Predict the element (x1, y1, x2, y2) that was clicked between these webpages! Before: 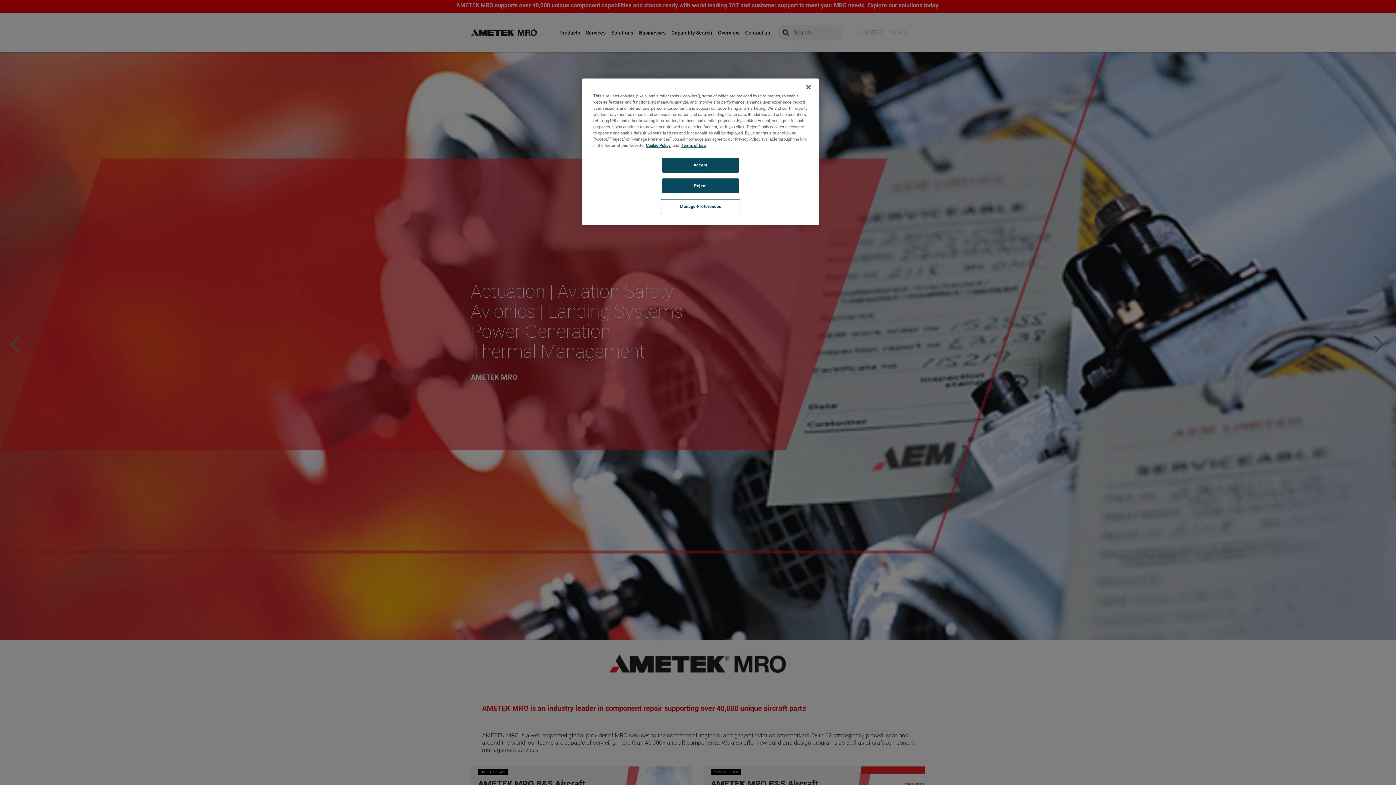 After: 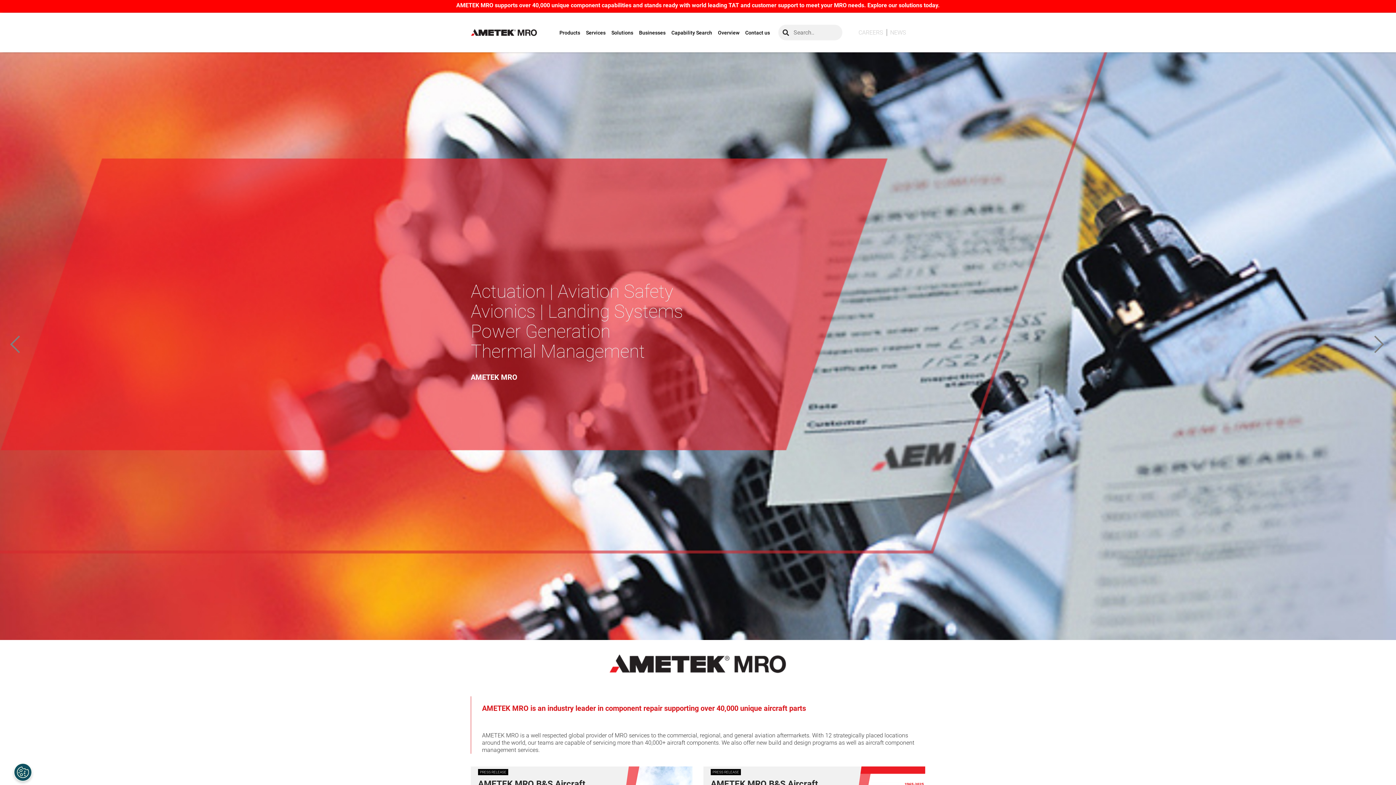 Action: bbox: (800, 79, 816, 95) label: Close